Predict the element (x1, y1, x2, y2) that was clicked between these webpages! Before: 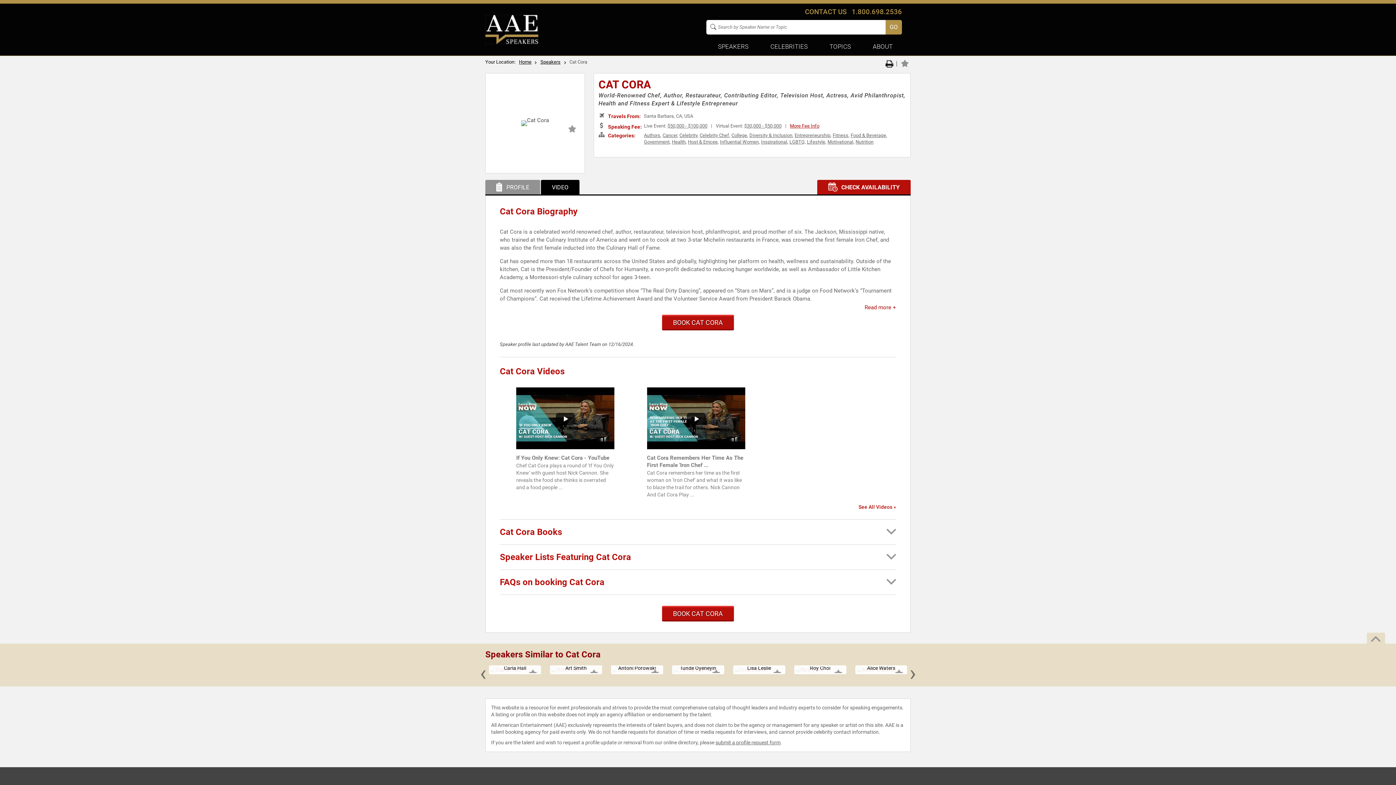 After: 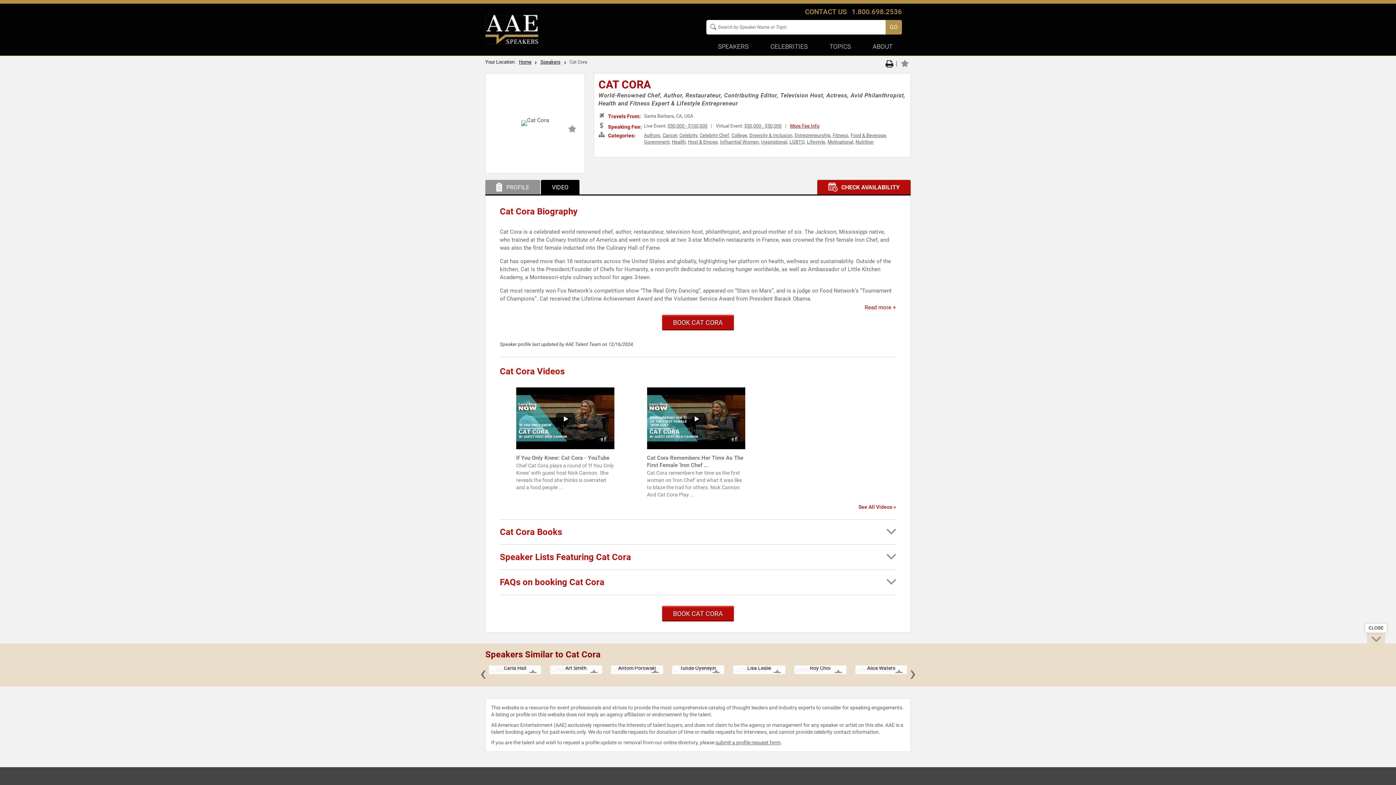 Action: bbox: (1367, 633, 1385, 643)